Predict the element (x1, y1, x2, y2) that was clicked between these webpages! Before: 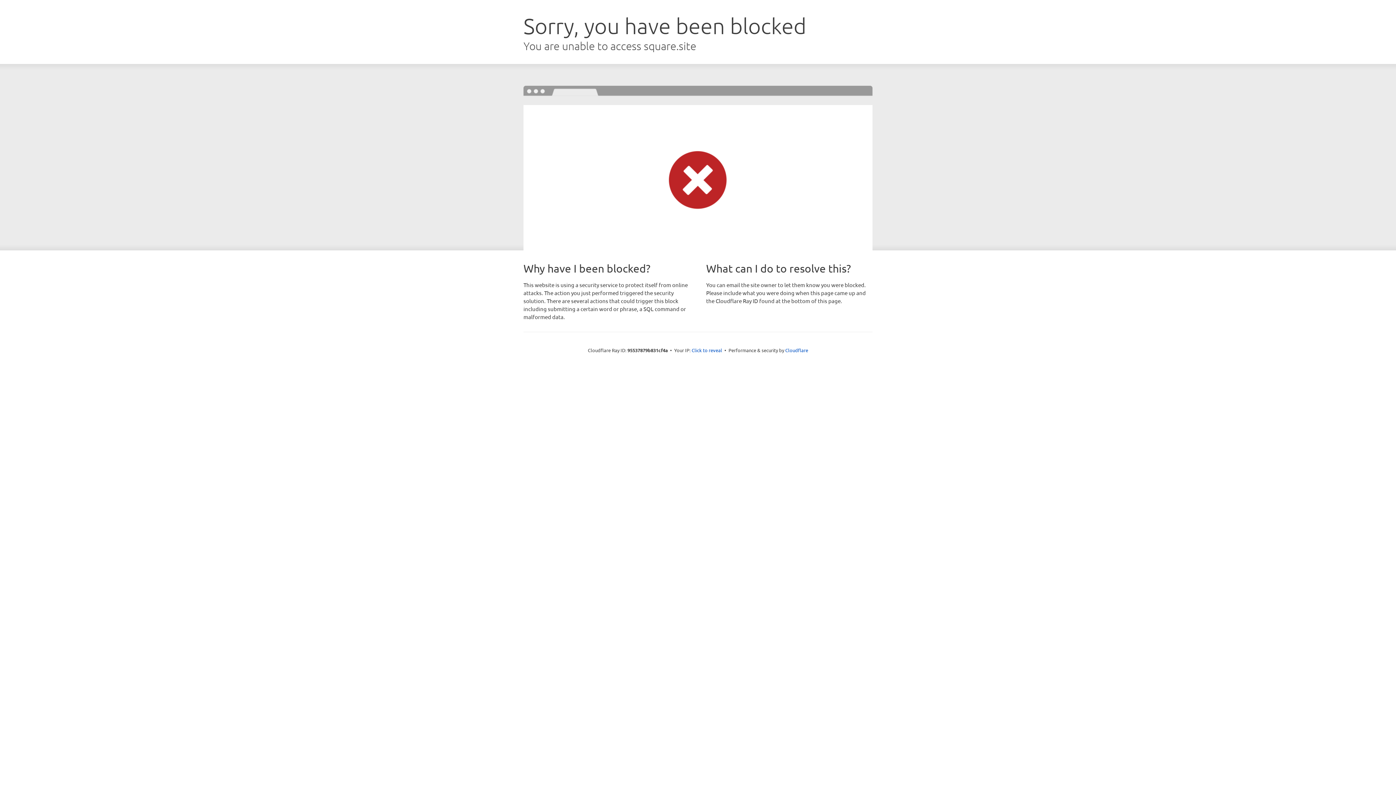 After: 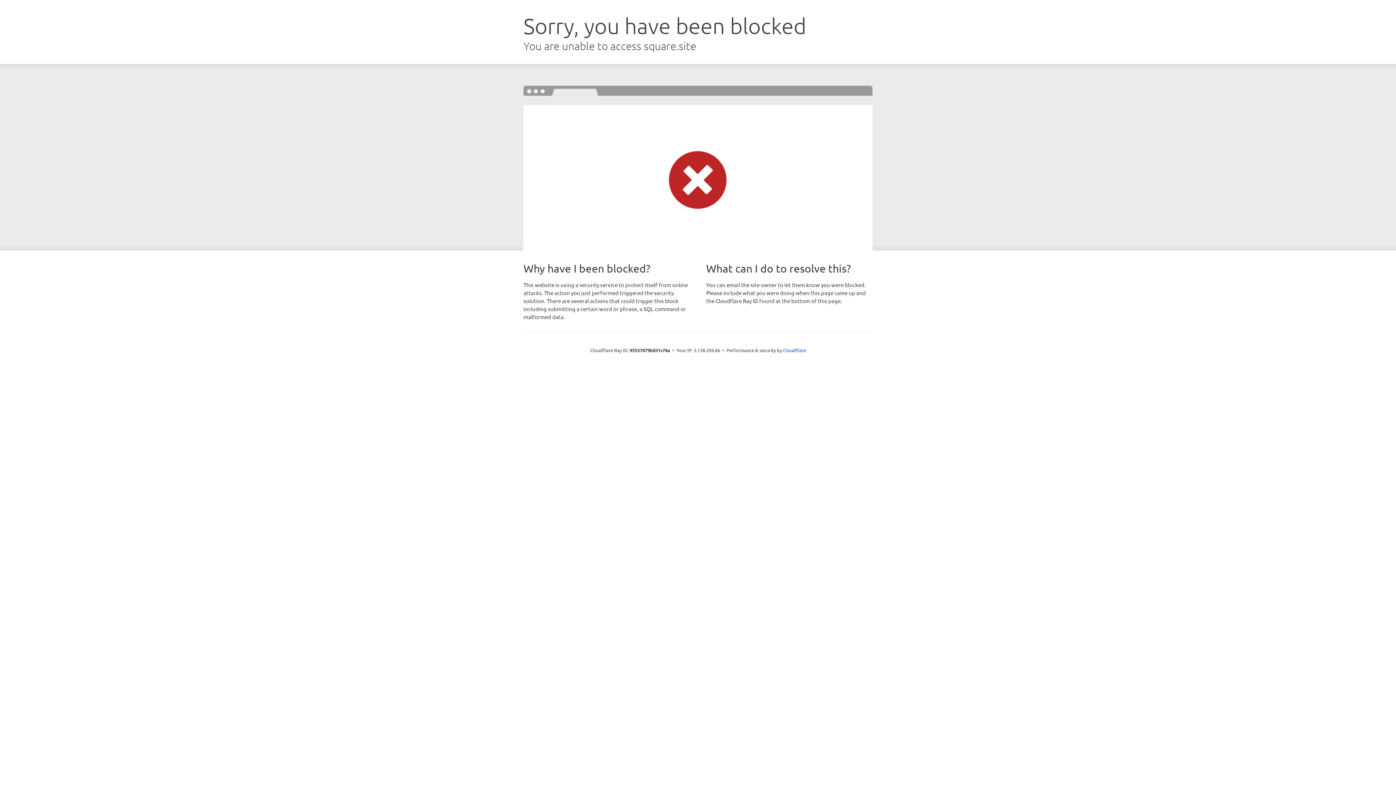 Action: label: Click to reveal bbox: (691, 346, 722, 353)